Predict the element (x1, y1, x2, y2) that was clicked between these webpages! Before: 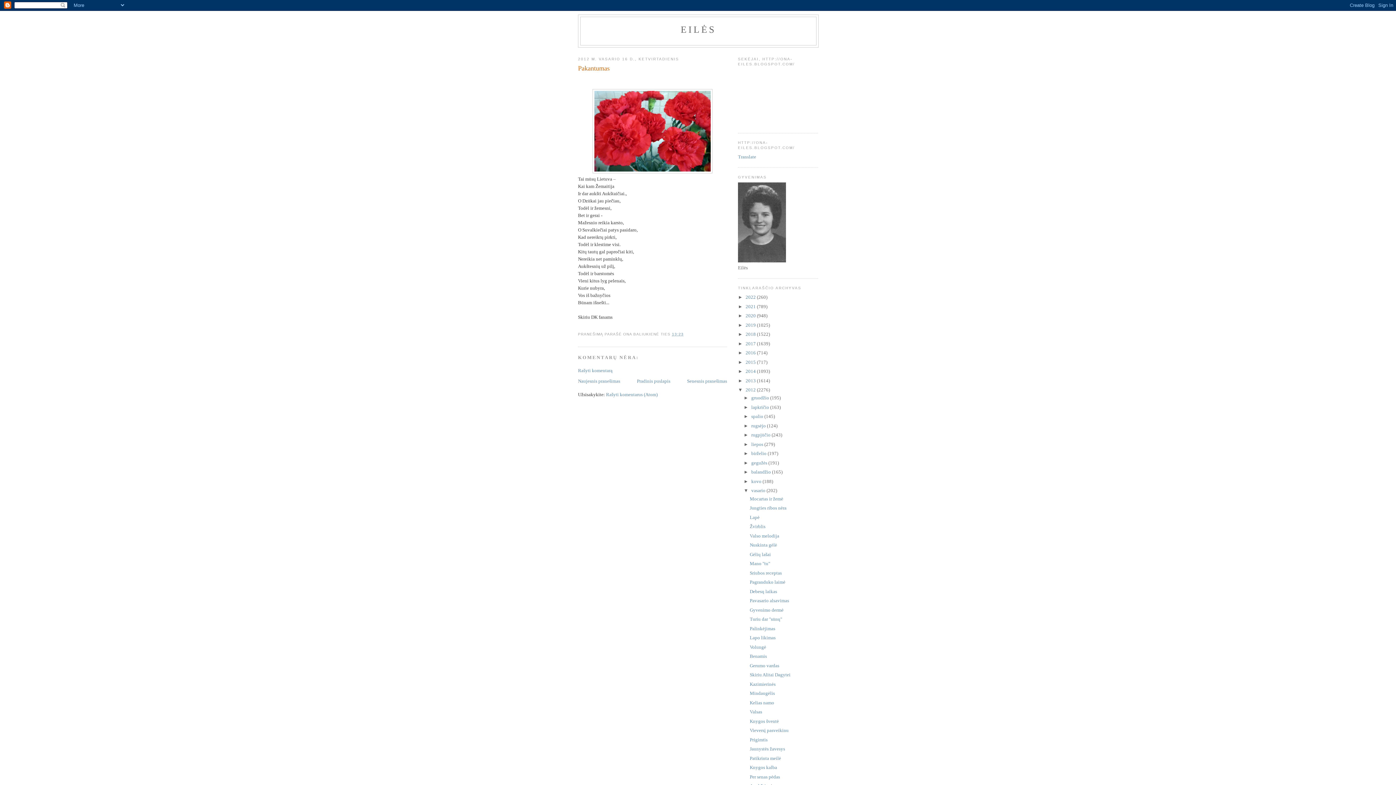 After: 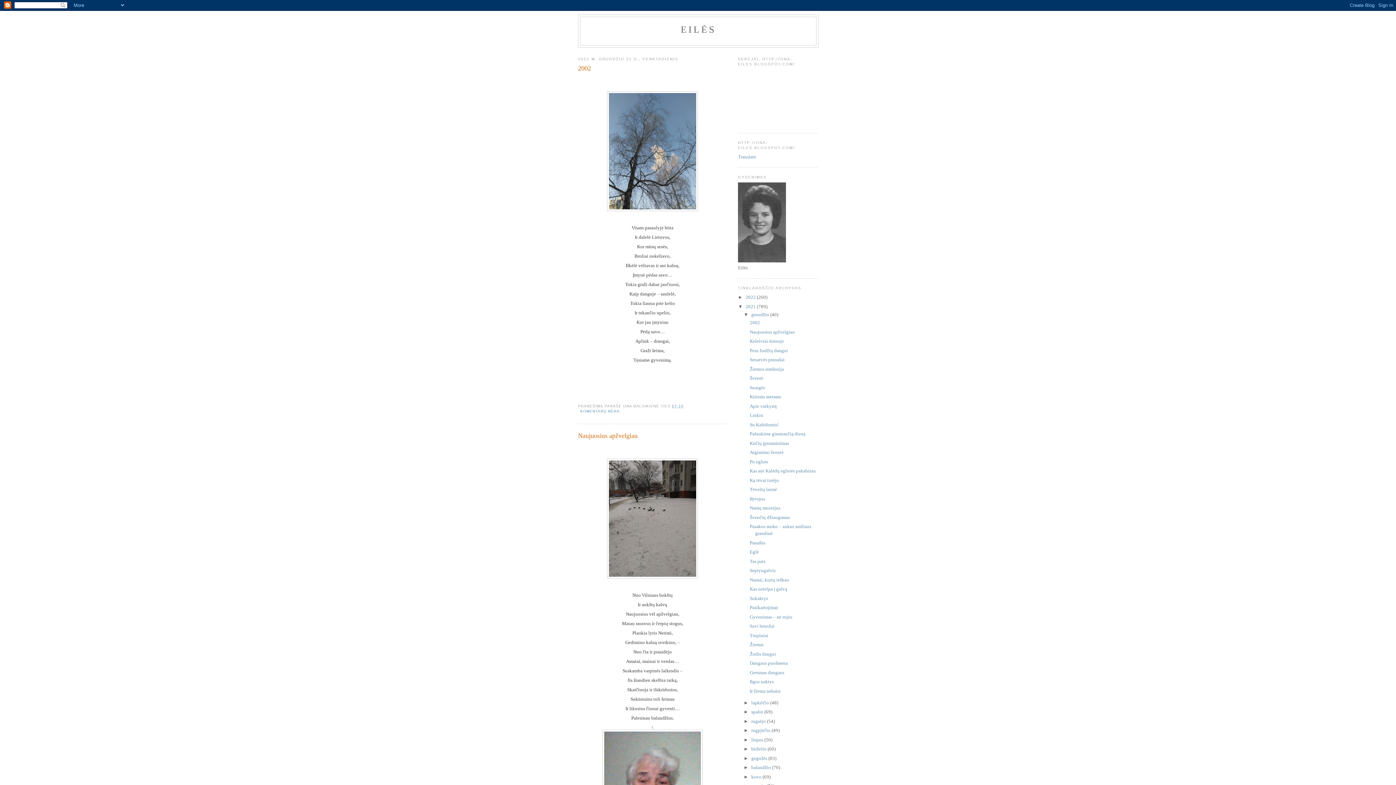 Action: bbox: (745, 303, 757, 309) label: 2021 